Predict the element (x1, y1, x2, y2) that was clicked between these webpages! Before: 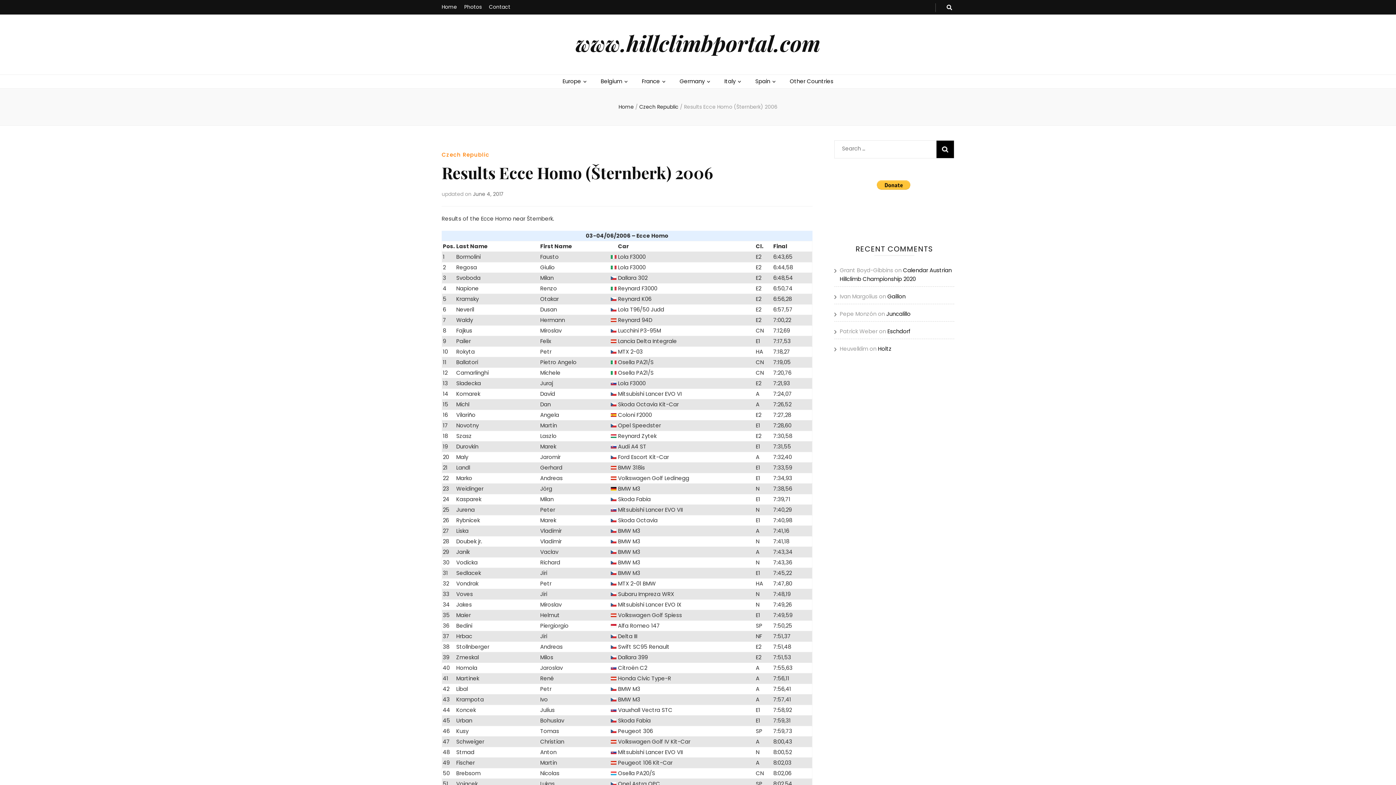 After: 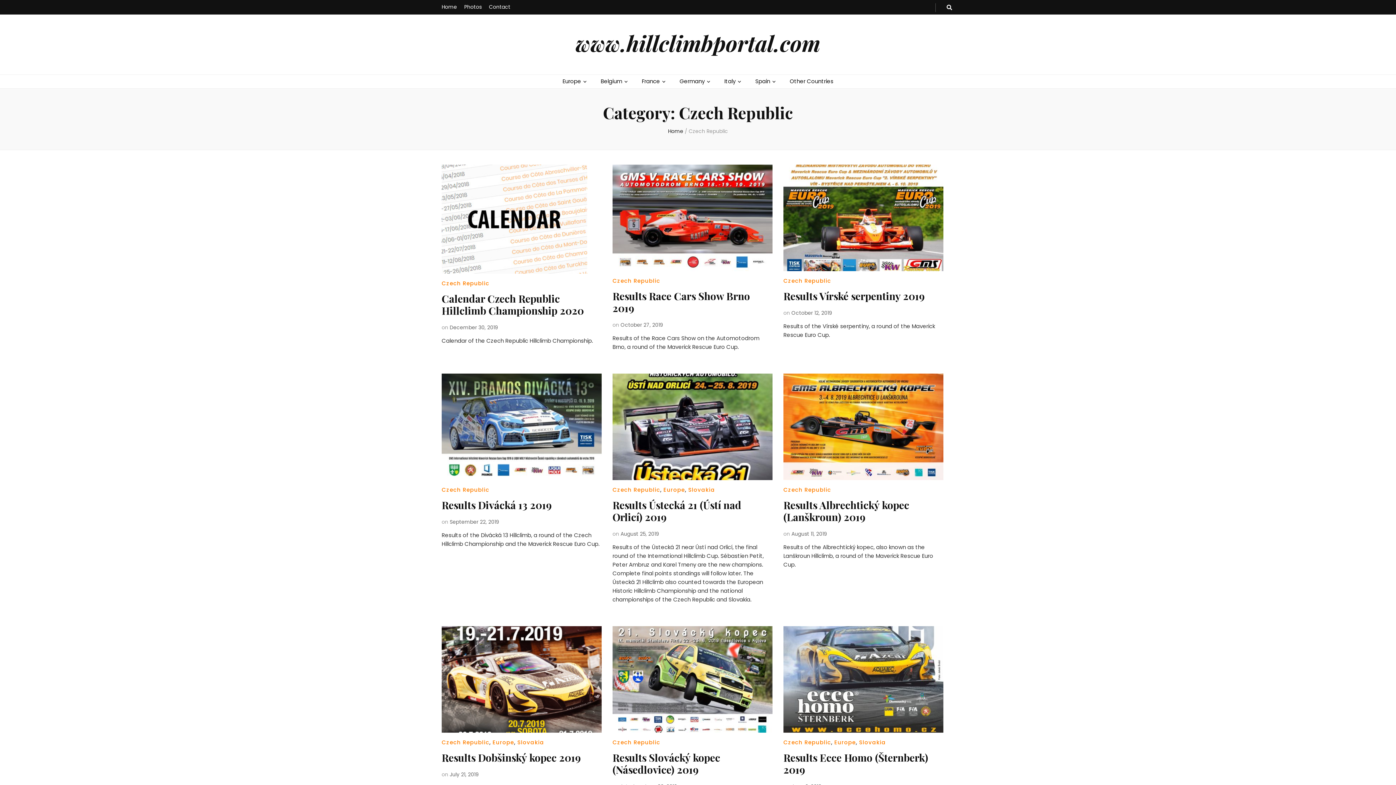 Action: bbox: (441, 150, 489, 158) label: Czech Republic